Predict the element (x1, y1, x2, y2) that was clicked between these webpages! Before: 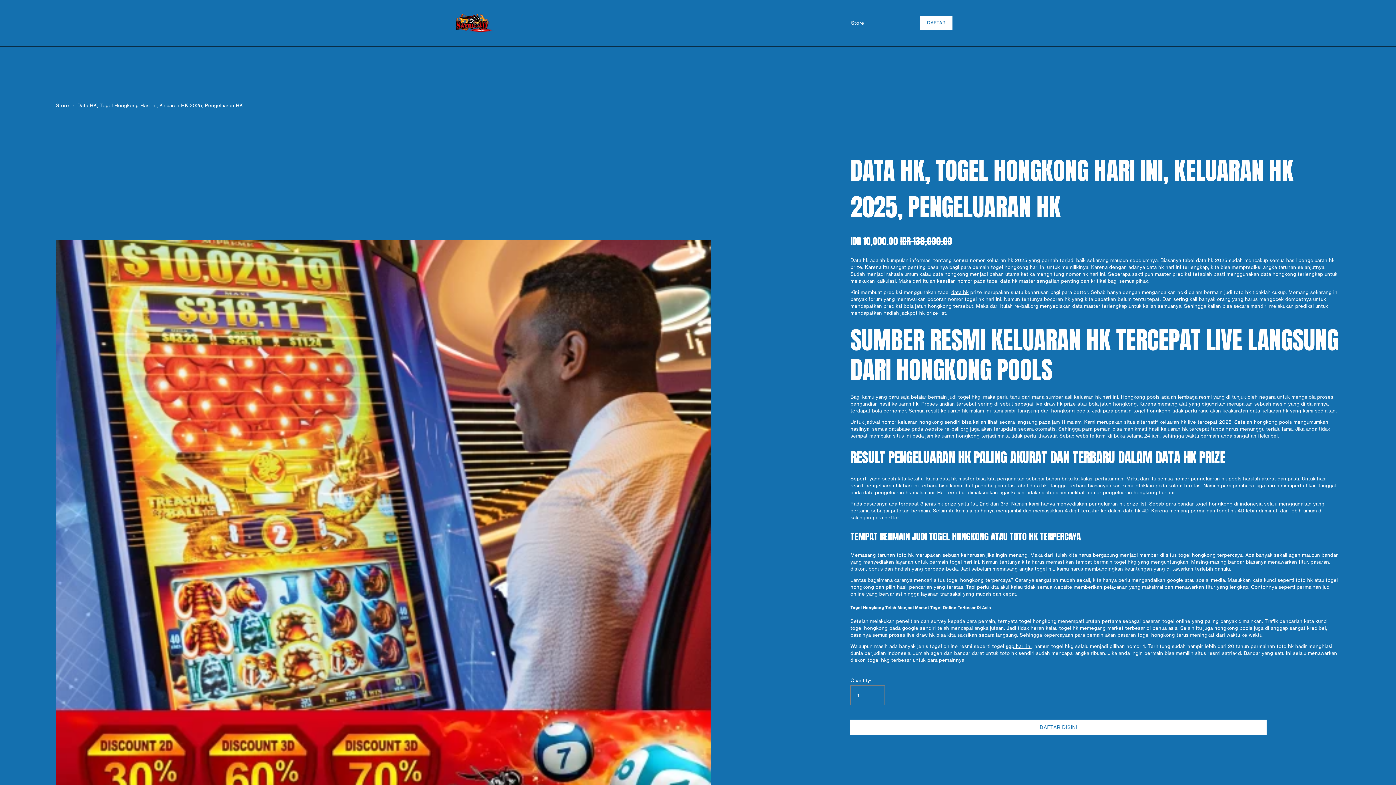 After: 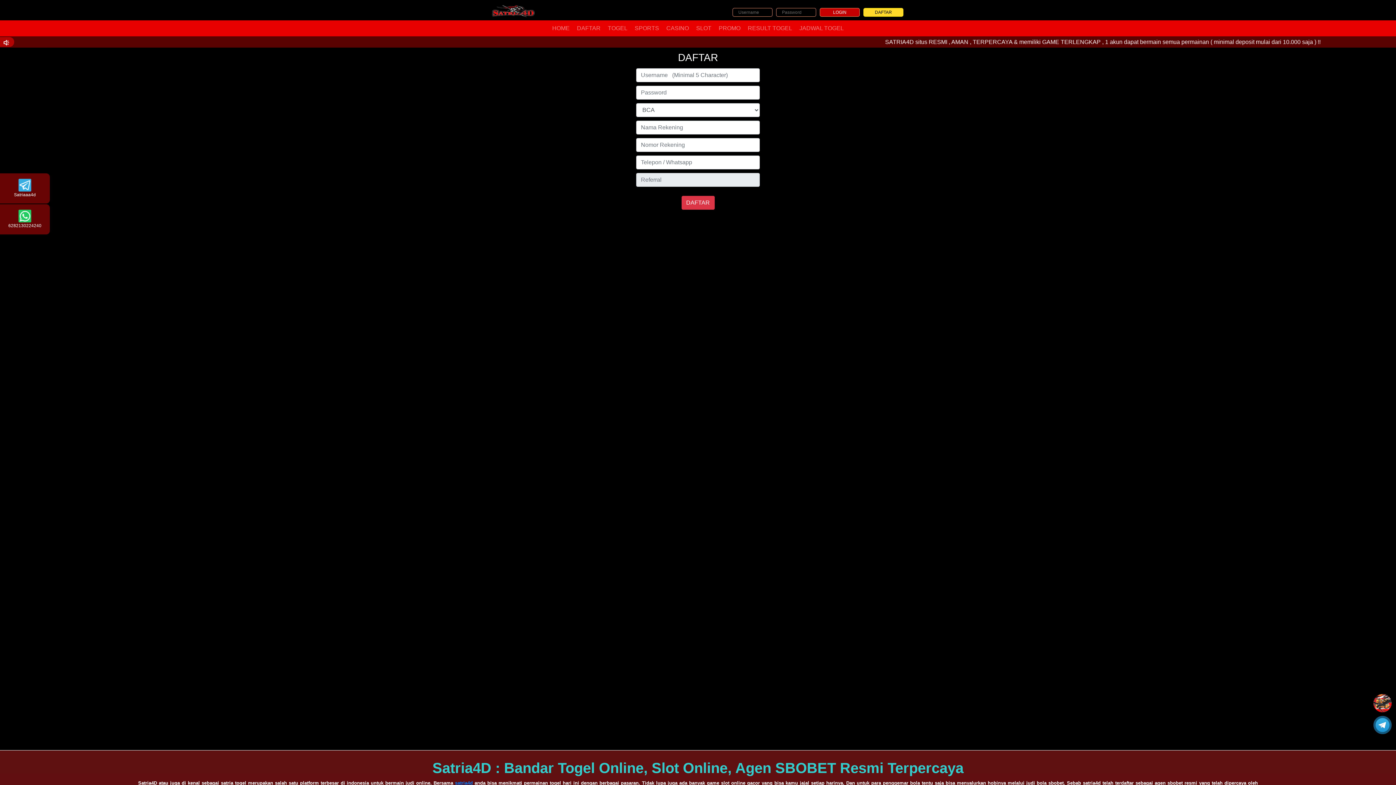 Action: bbox: (850, 719, 1267, 735) label: DAFTAR DISINI